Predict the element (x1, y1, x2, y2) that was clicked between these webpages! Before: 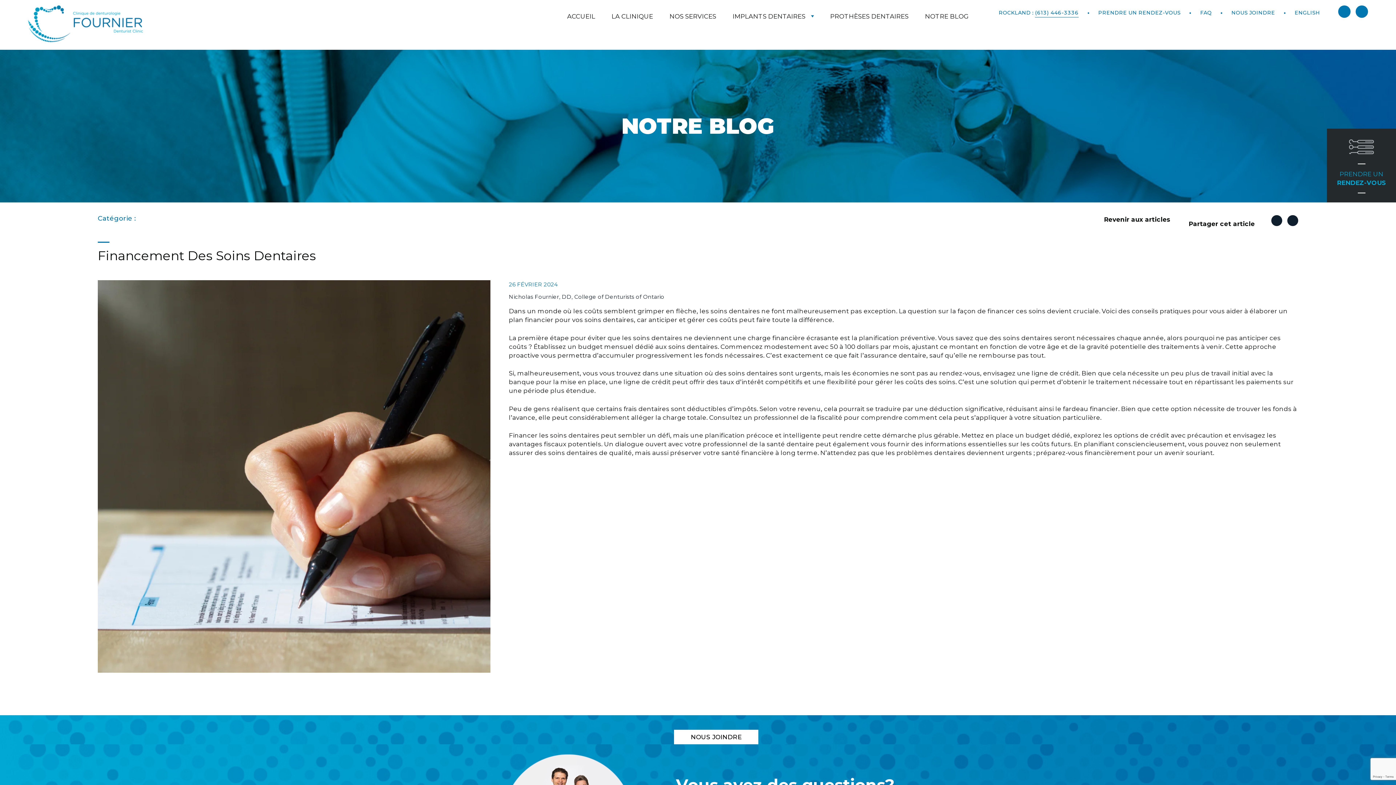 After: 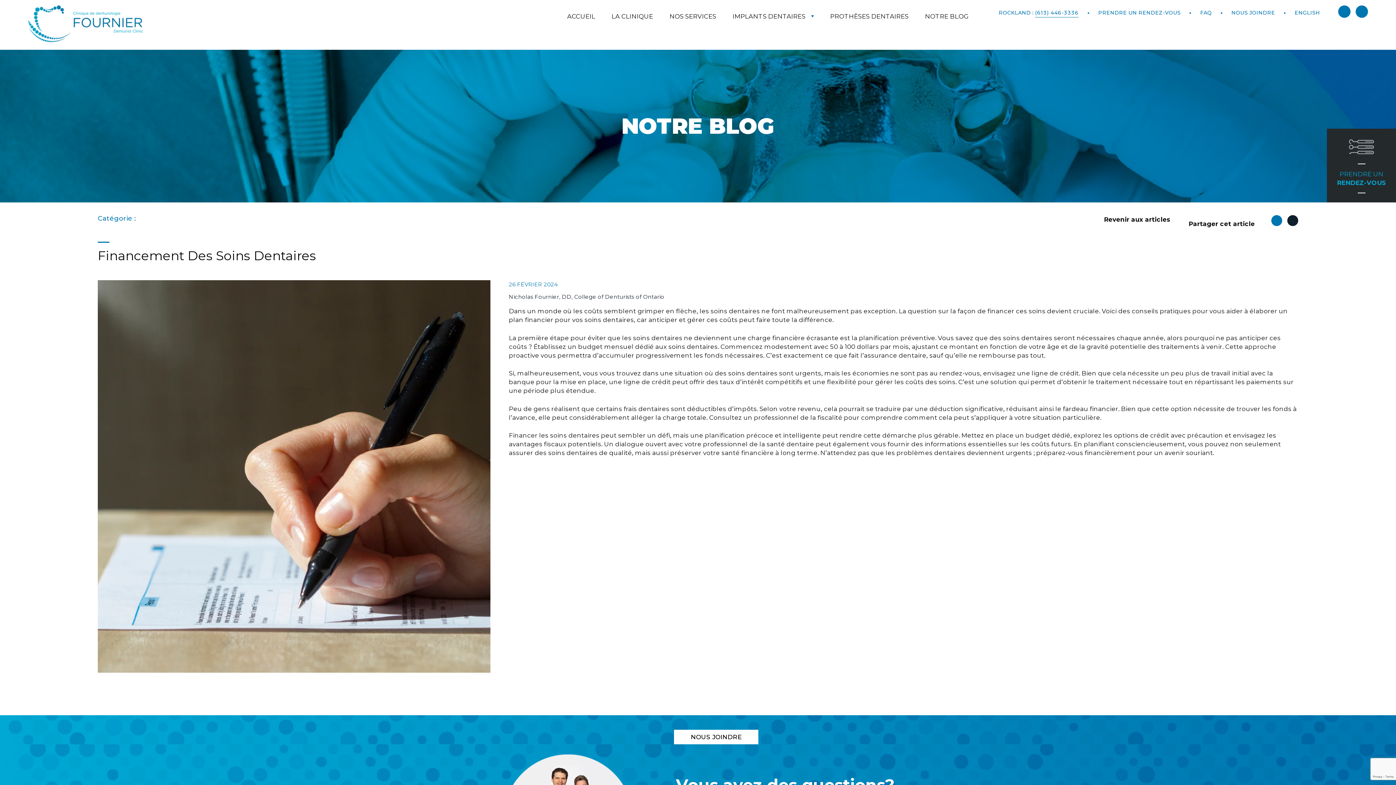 Action: bbox: (1271, 215, 1282, 226)